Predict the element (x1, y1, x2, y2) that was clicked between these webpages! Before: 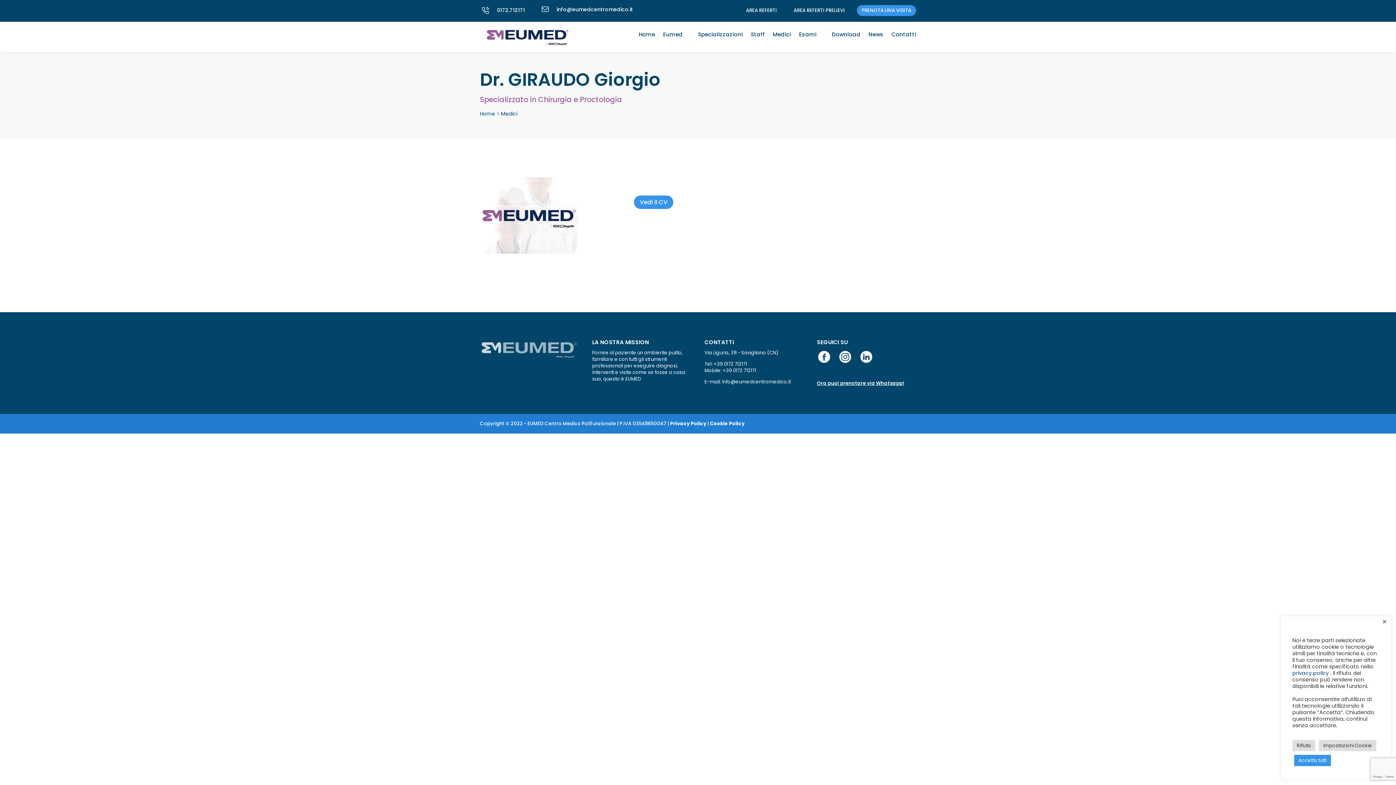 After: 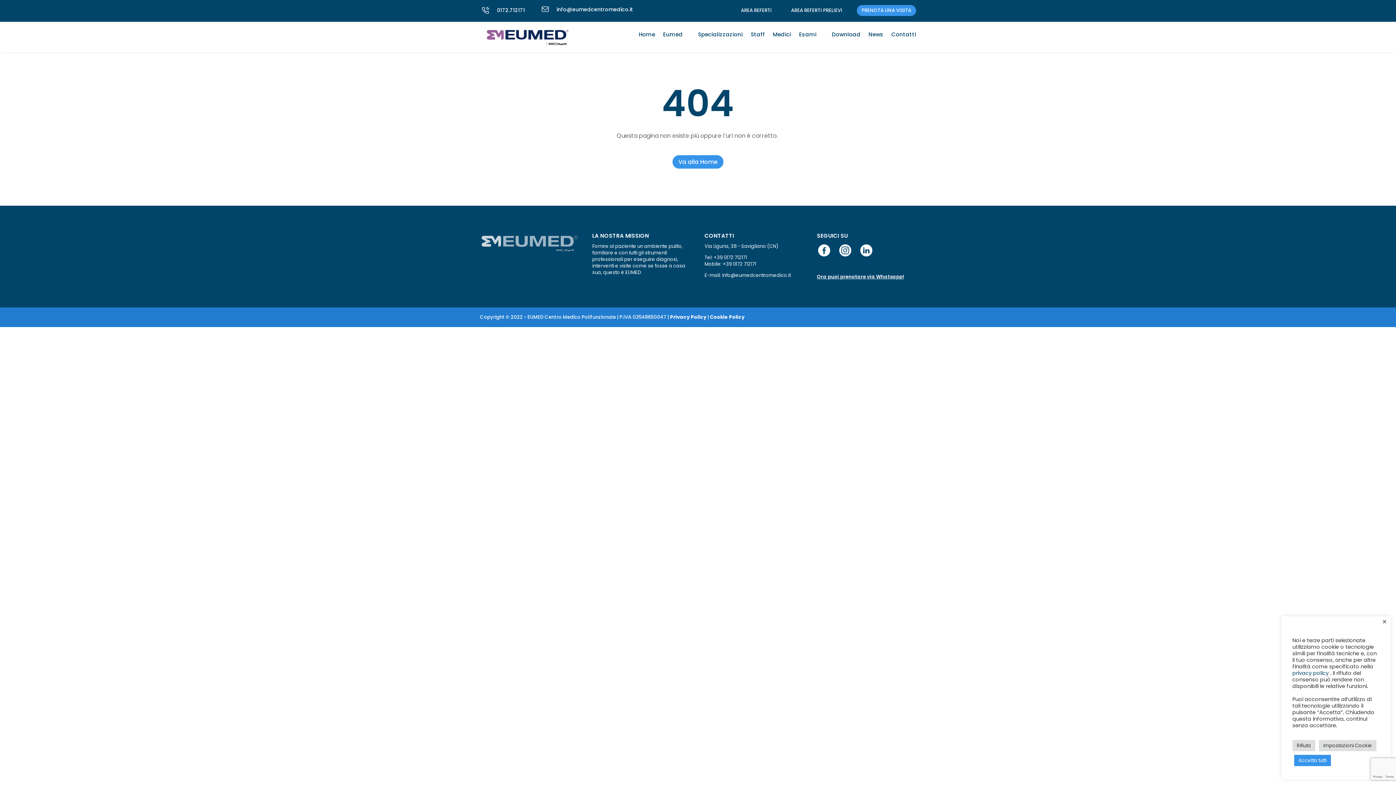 Action: bbox: (480, 110, 495, 117) label: Home